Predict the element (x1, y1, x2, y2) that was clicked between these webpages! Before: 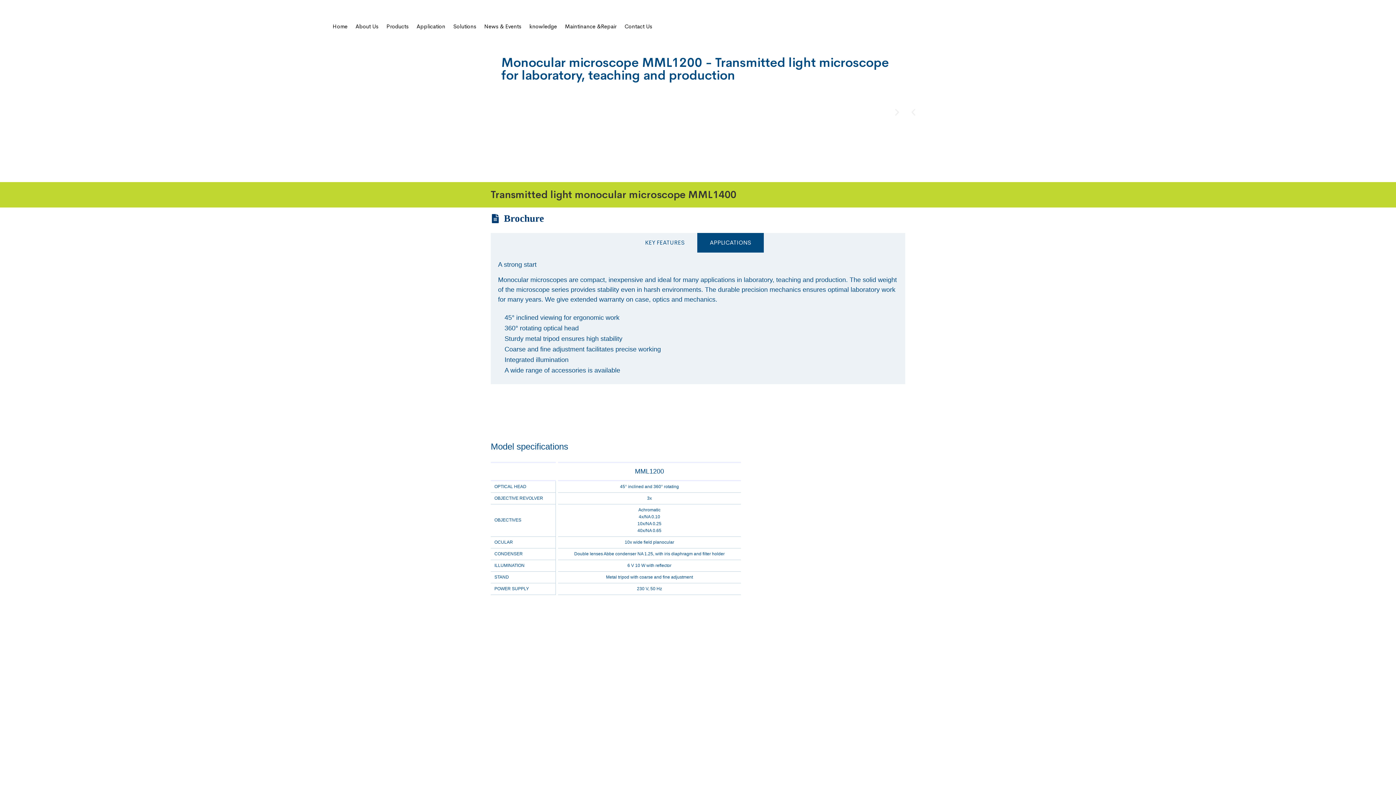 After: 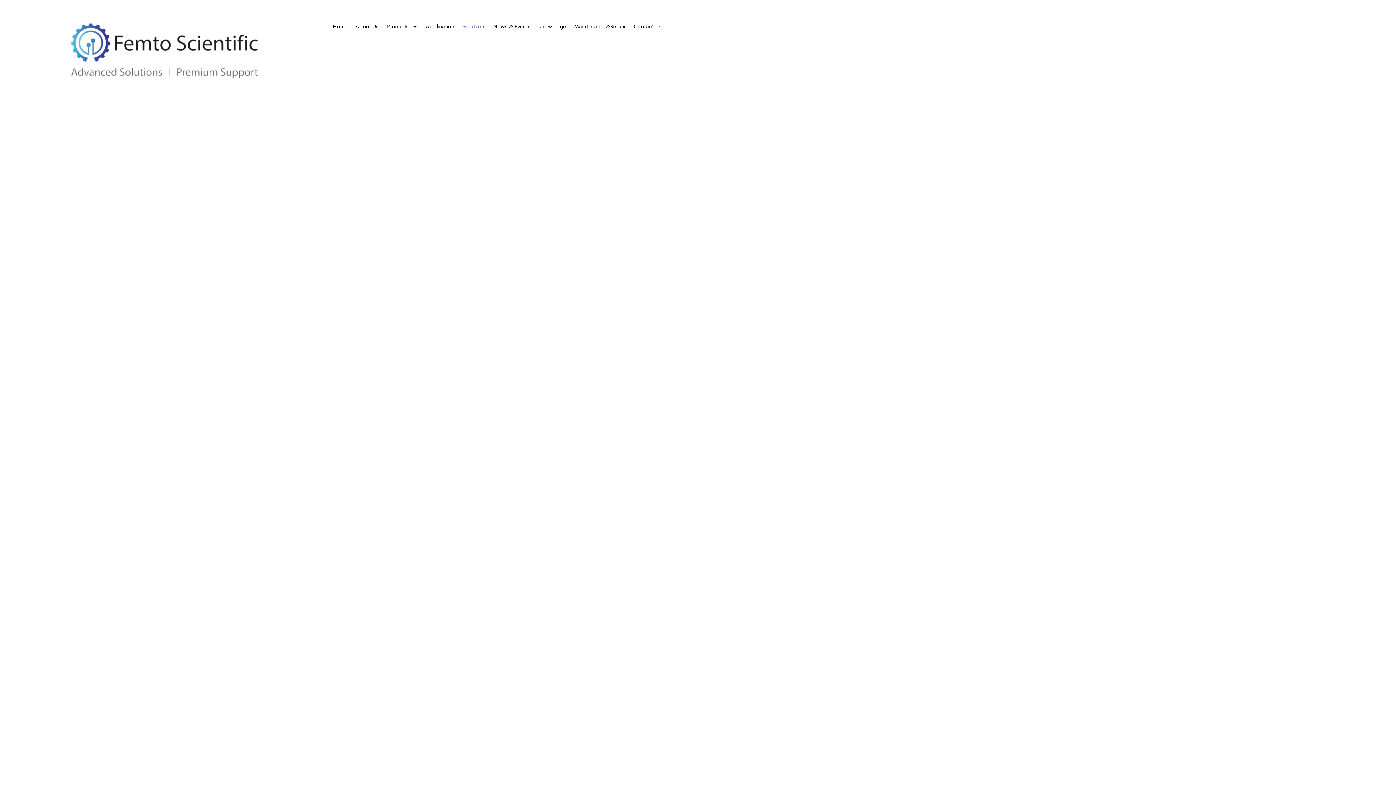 Action: bbox: (449, 18, 480, 34) label: Solutions